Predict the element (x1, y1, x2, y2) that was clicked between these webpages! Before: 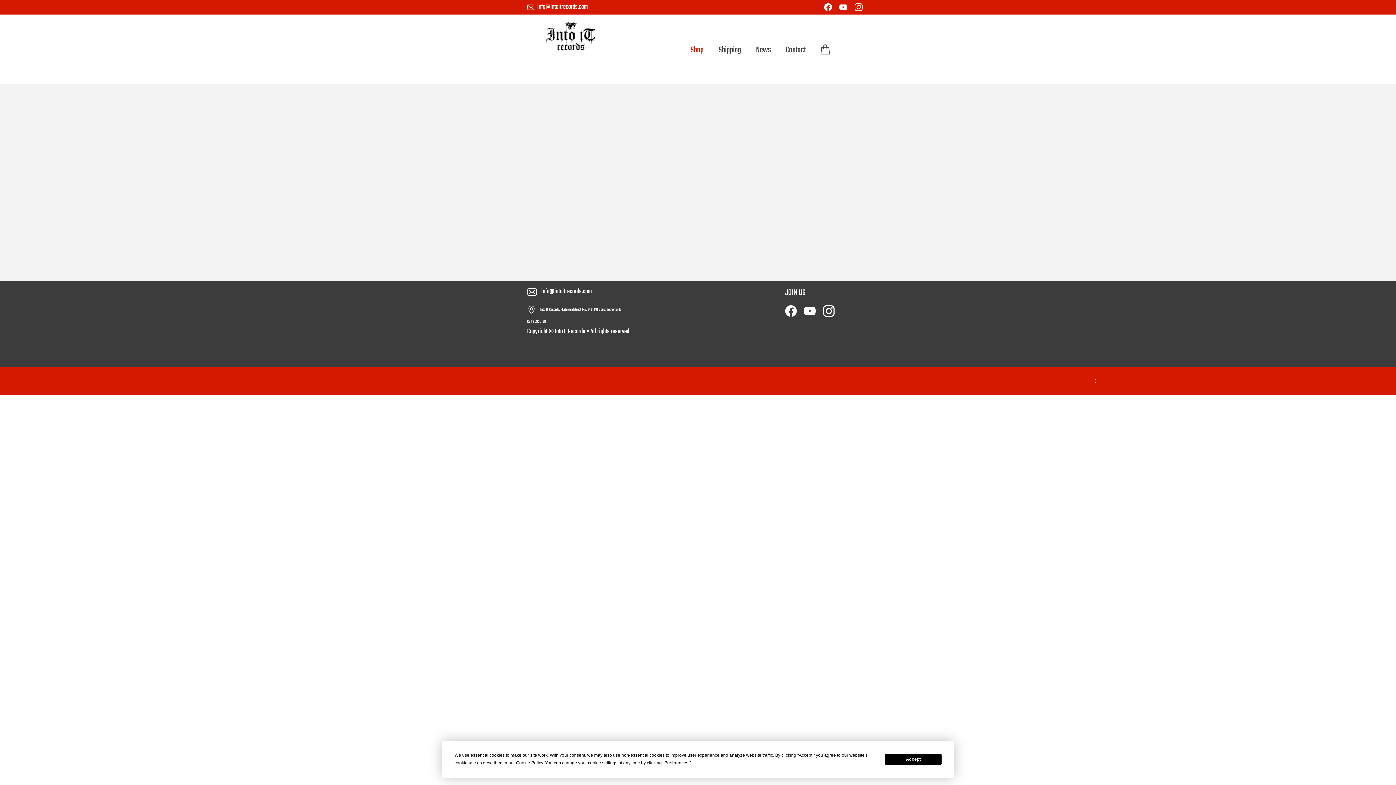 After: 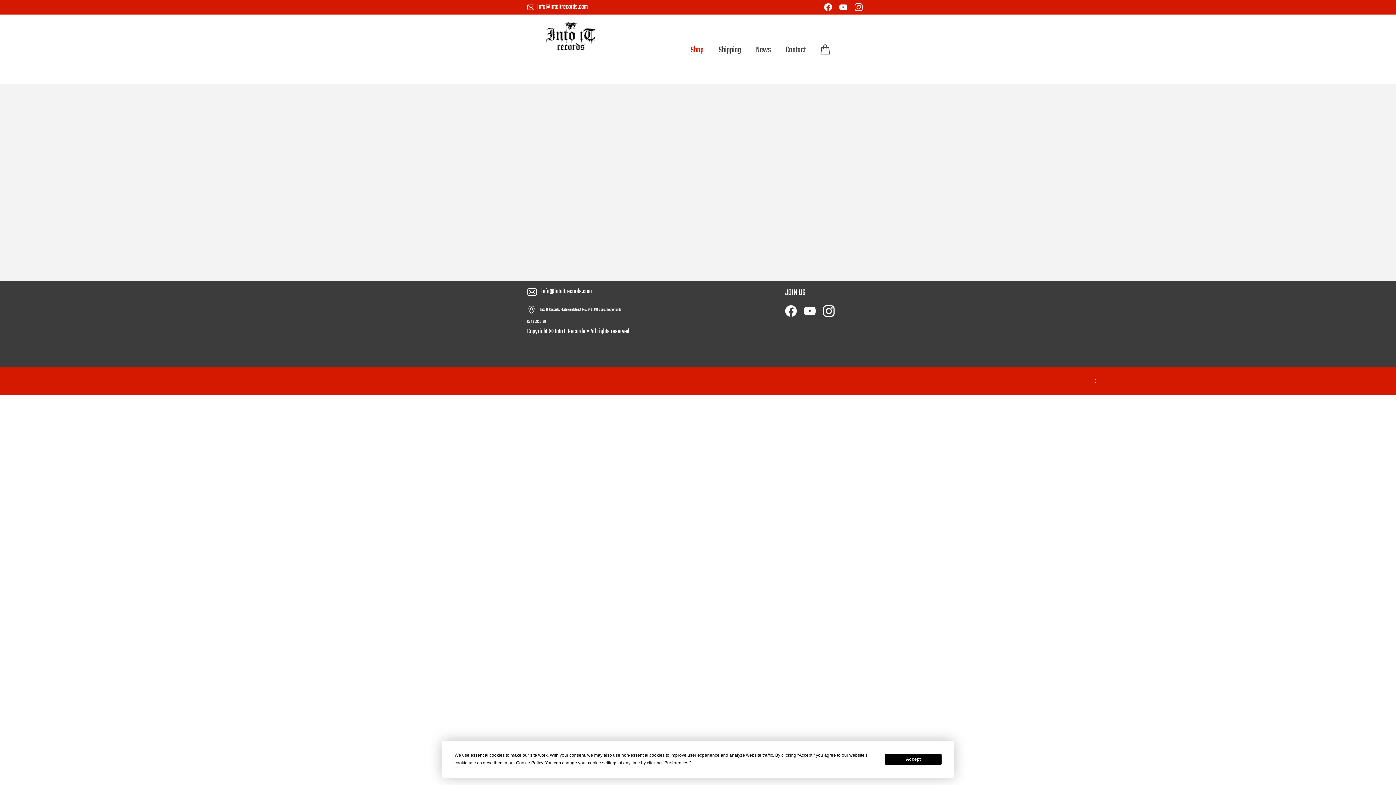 Action: label: info@intoitrecords.com bbox: (541, 286, 592, 297)